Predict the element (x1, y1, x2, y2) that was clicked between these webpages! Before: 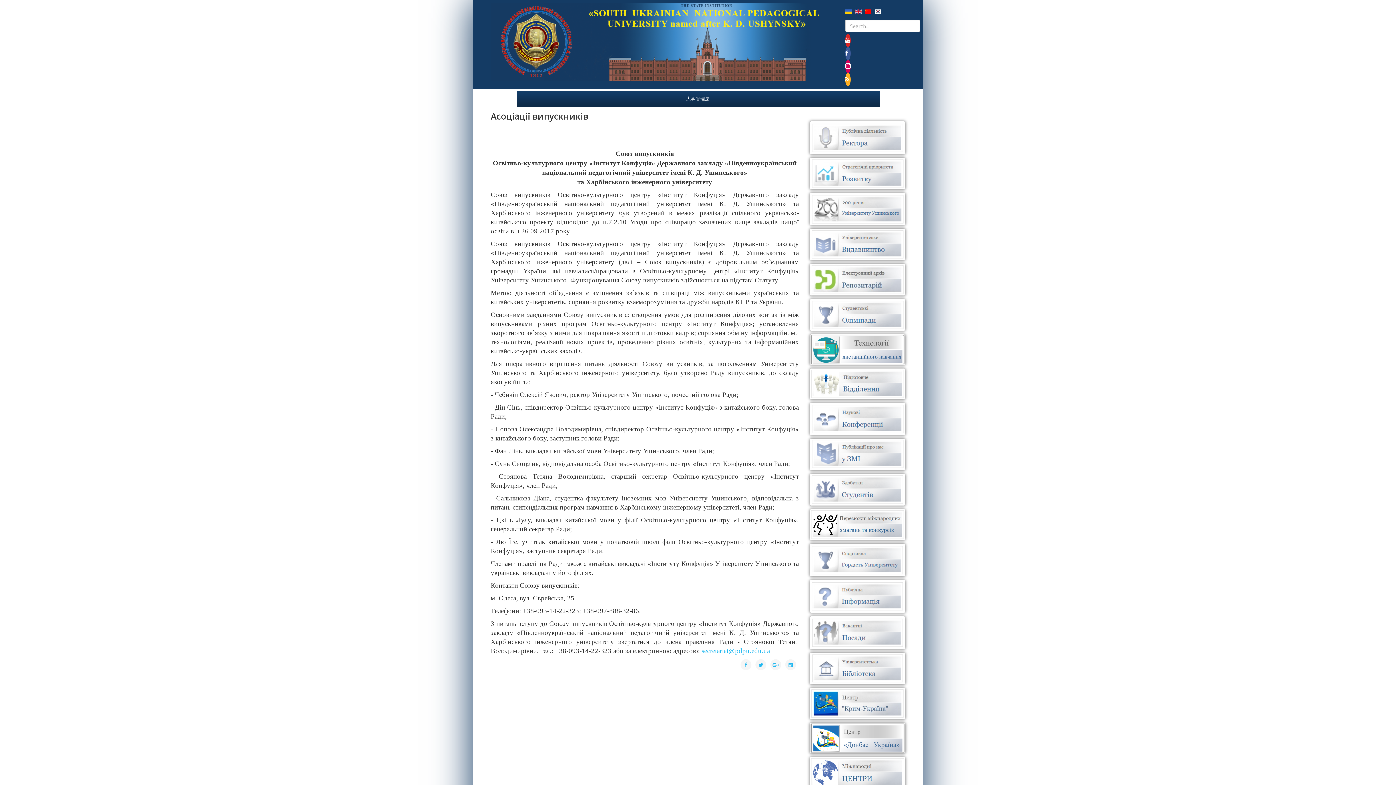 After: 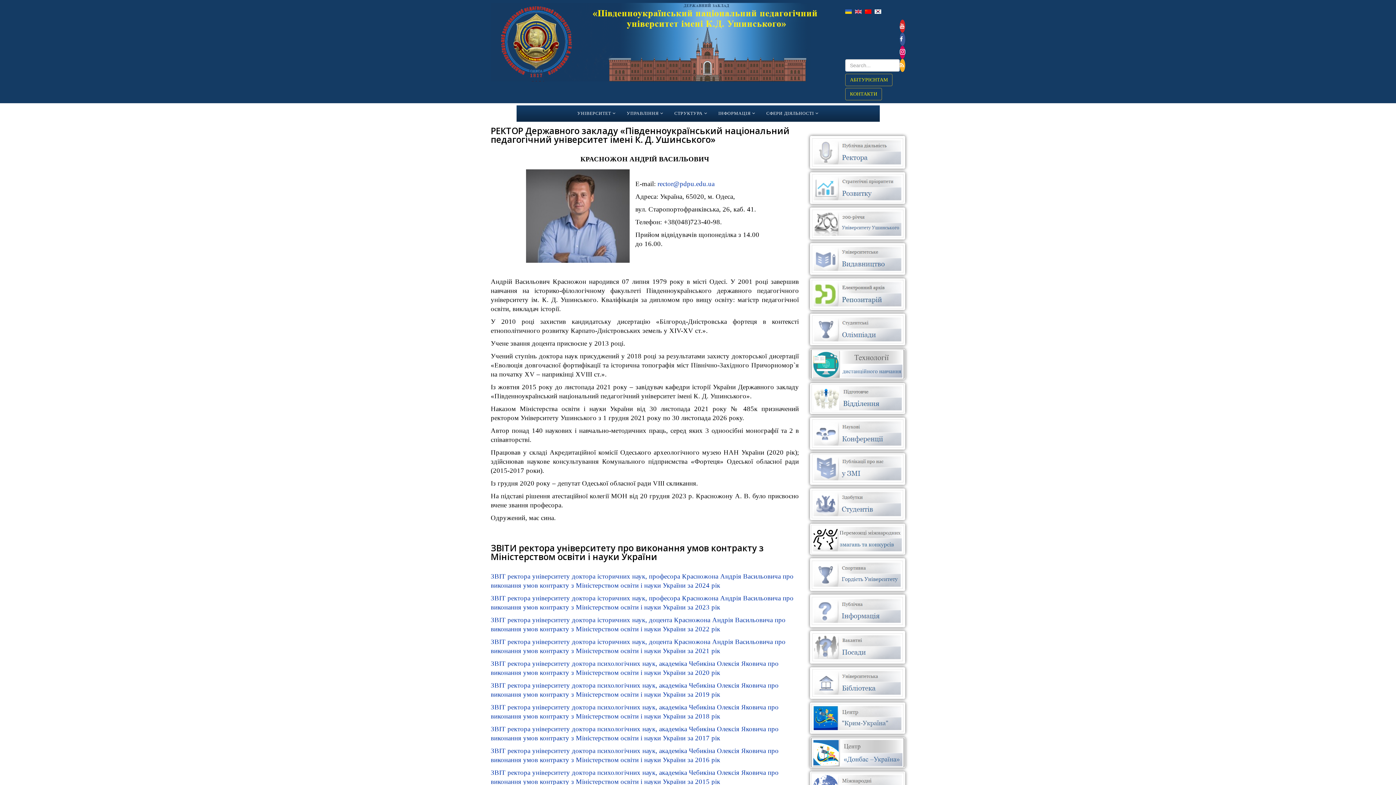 Action: bbox: (810, 133, 905, 140)